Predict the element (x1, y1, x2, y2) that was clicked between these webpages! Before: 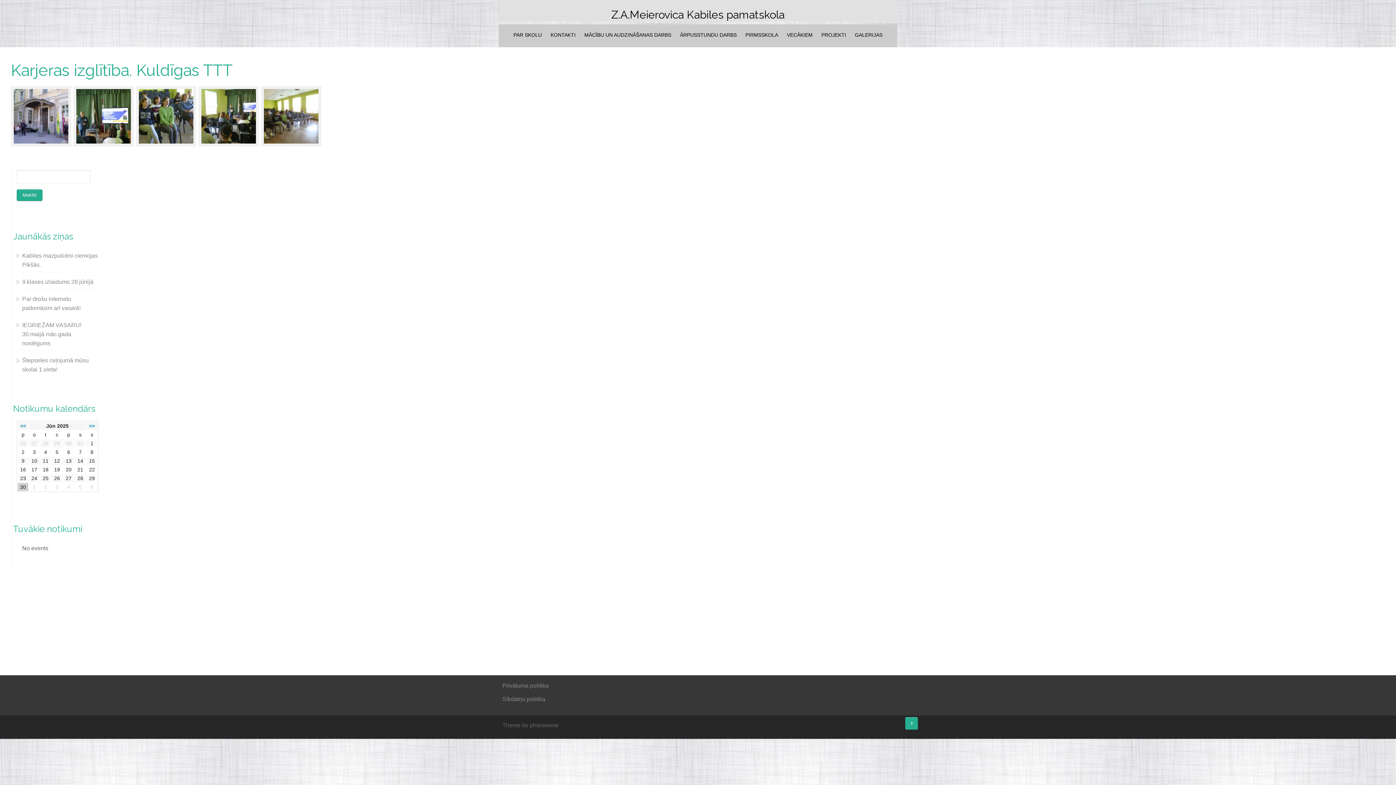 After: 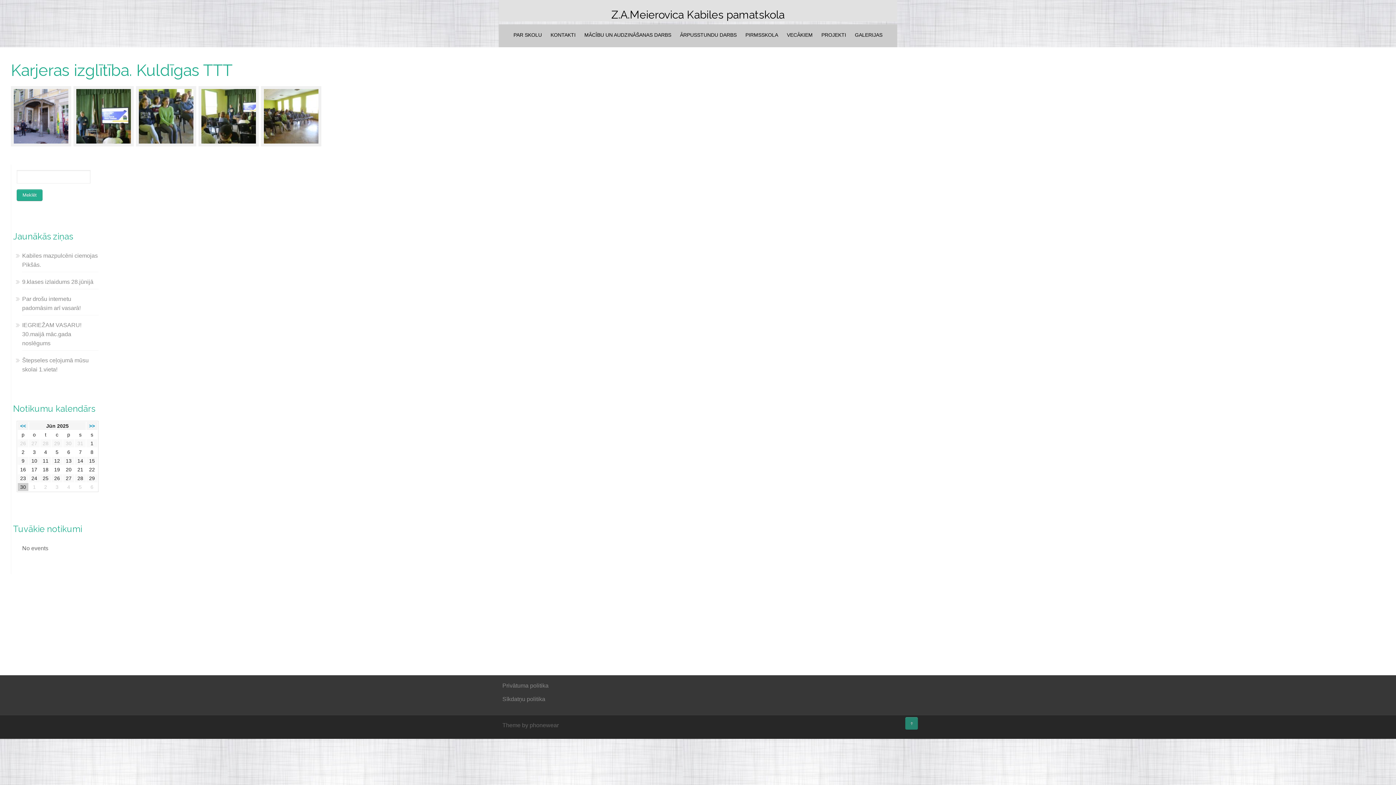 Action: bbox: (905, 717, 918, 730) label: ↑